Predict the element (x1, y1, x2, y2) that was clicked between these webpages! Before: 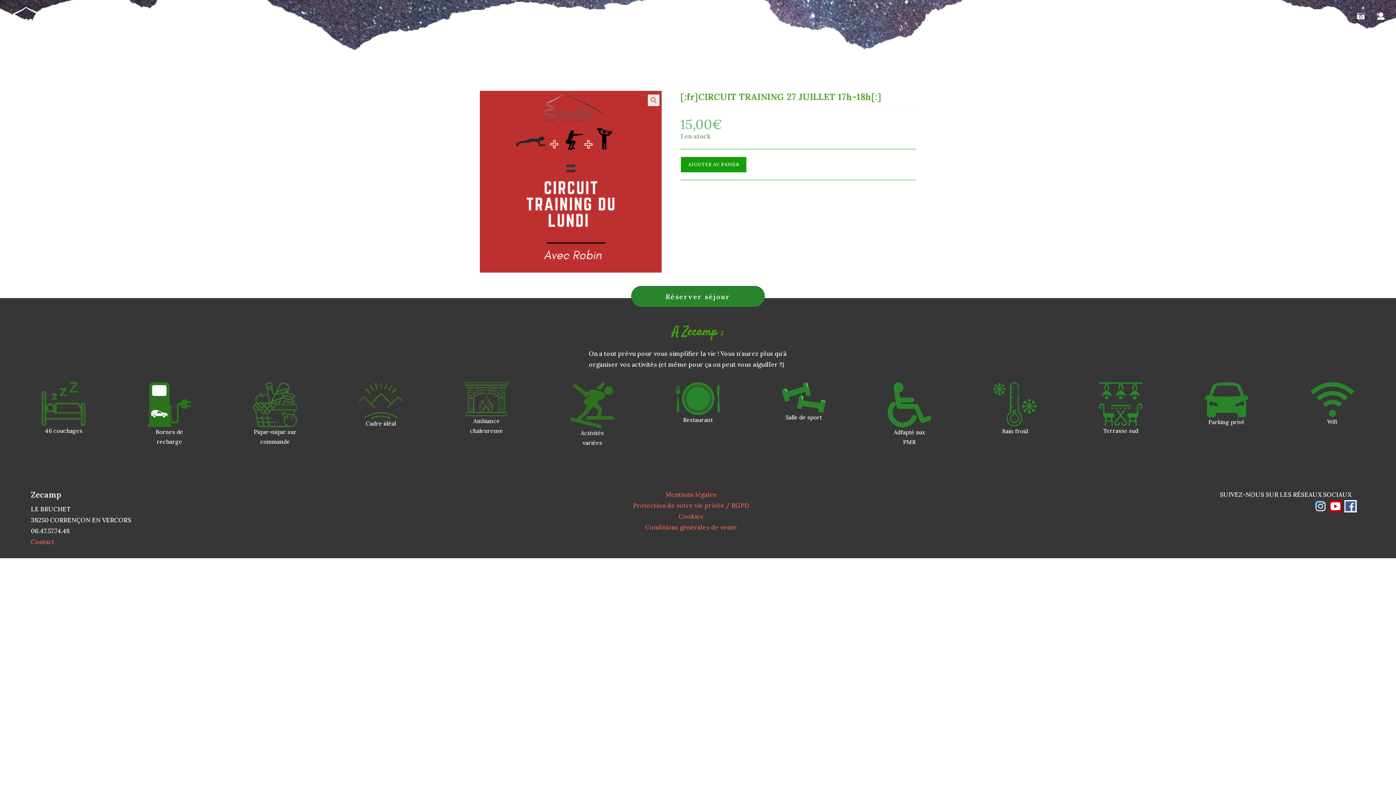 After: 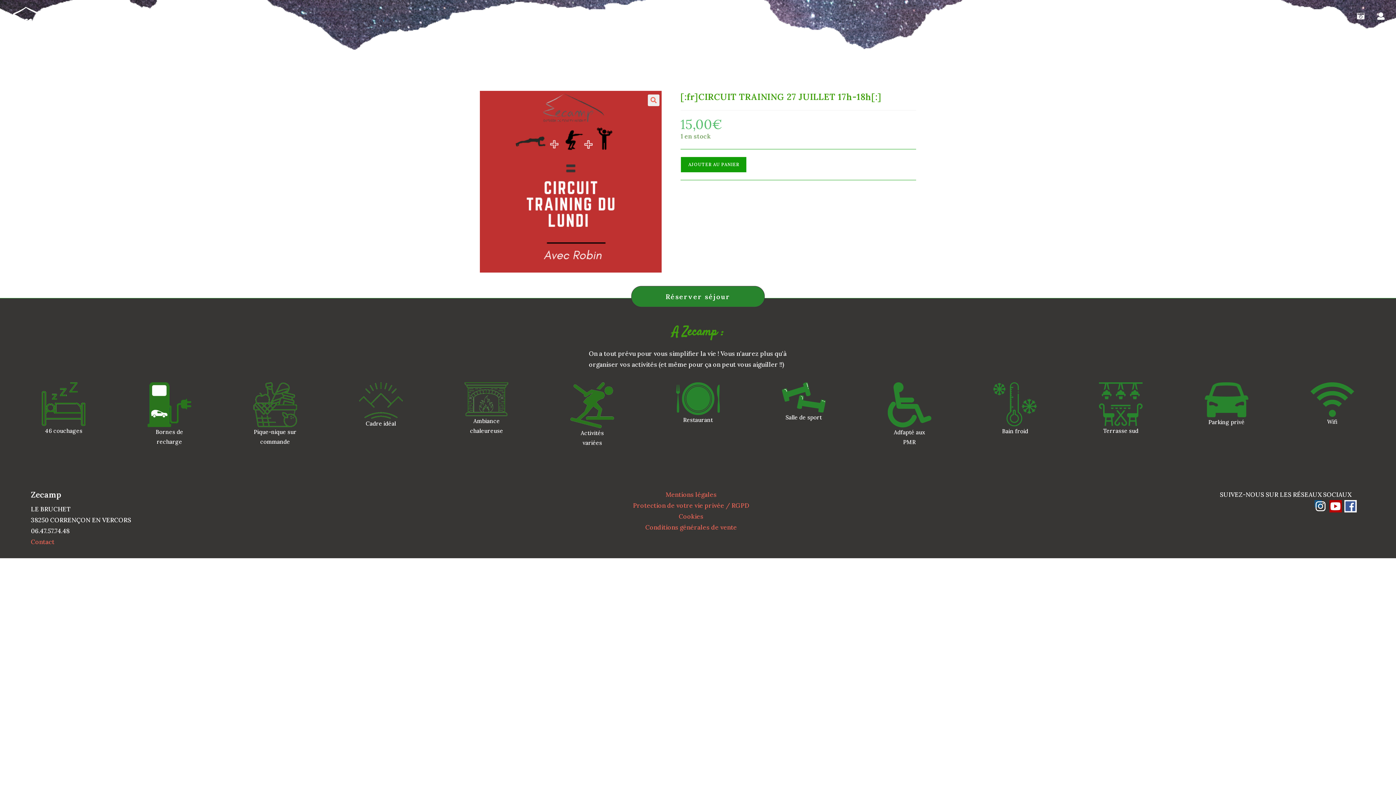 Action: bbox: (1323, 501, 1336, 509)